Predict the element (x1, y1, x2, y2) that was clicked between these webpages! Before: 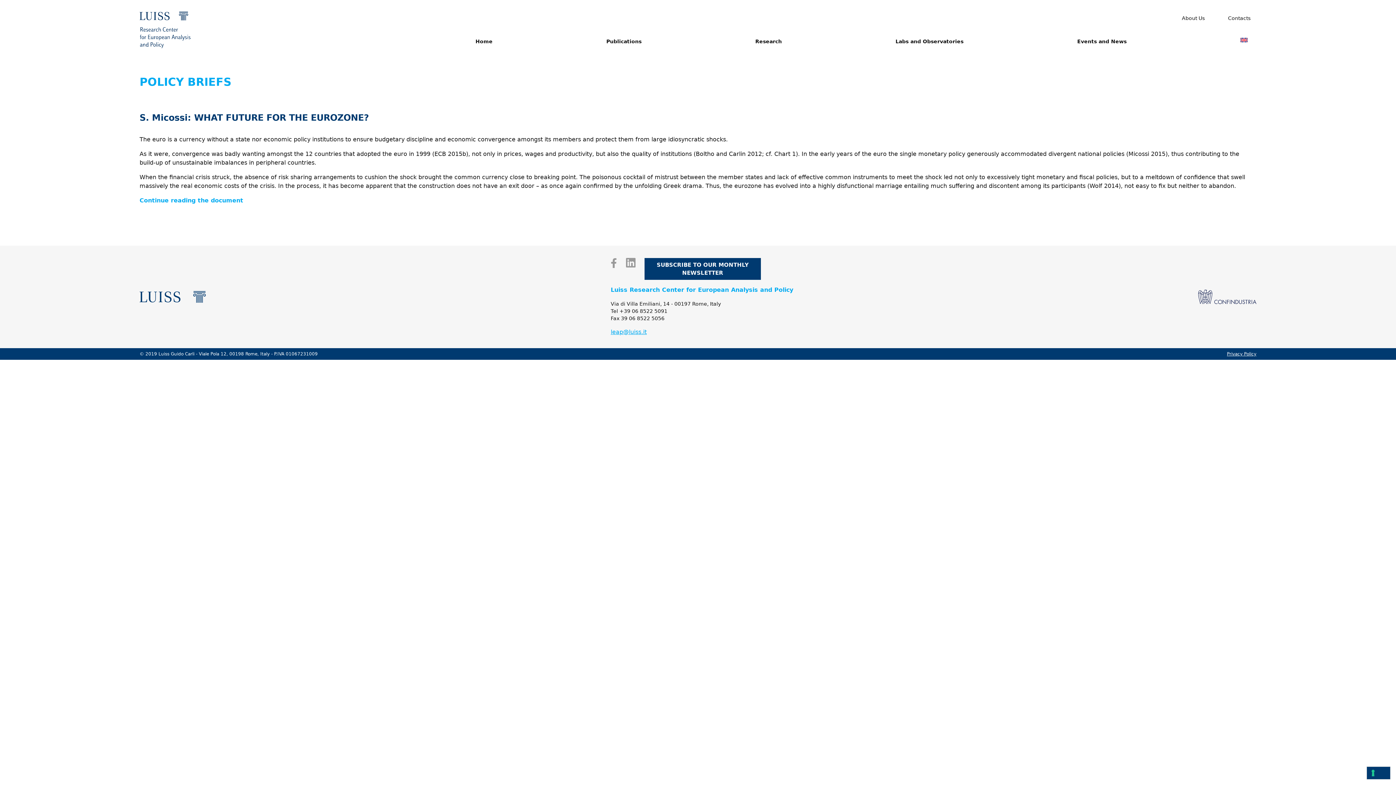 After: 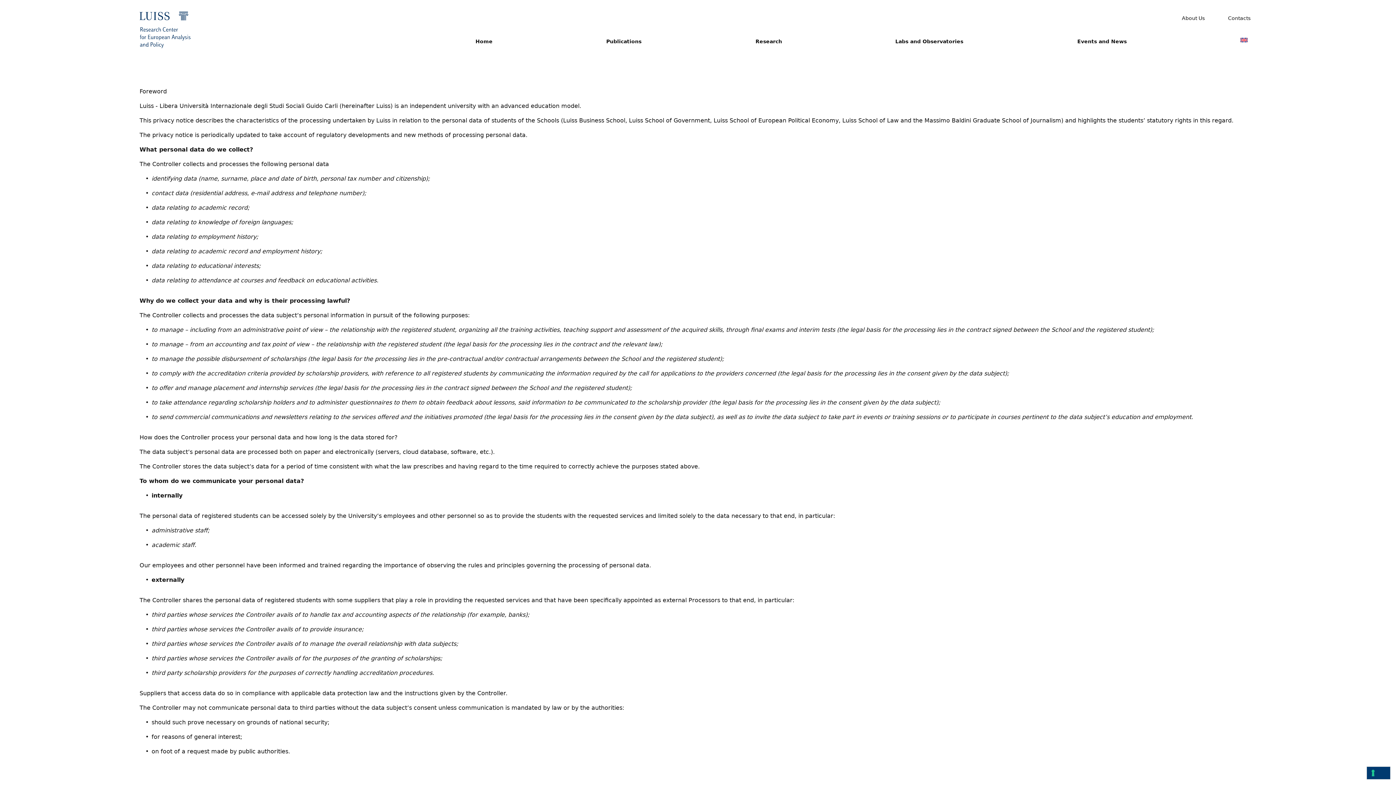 Action: bbox: (1227, 351, 1256, 357) label: Privacy Policy